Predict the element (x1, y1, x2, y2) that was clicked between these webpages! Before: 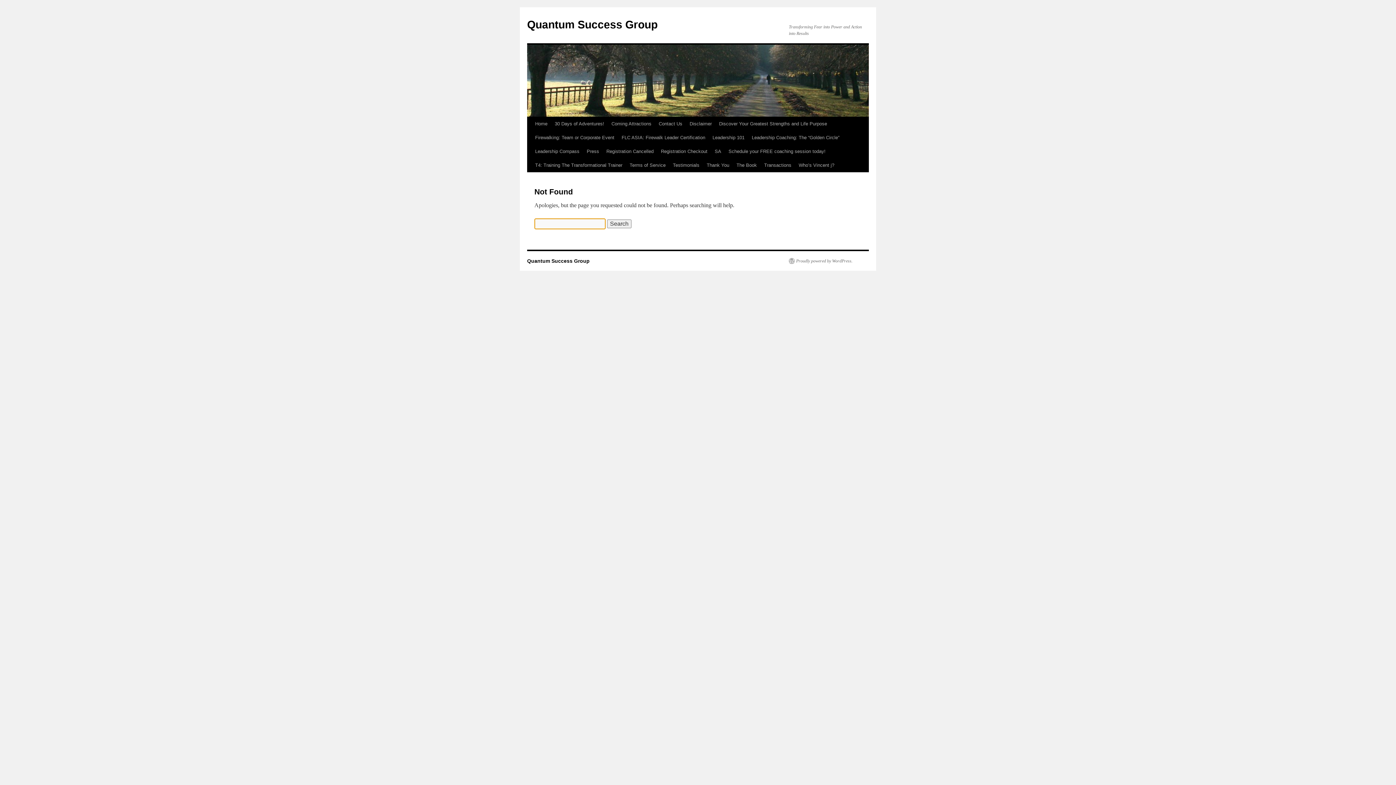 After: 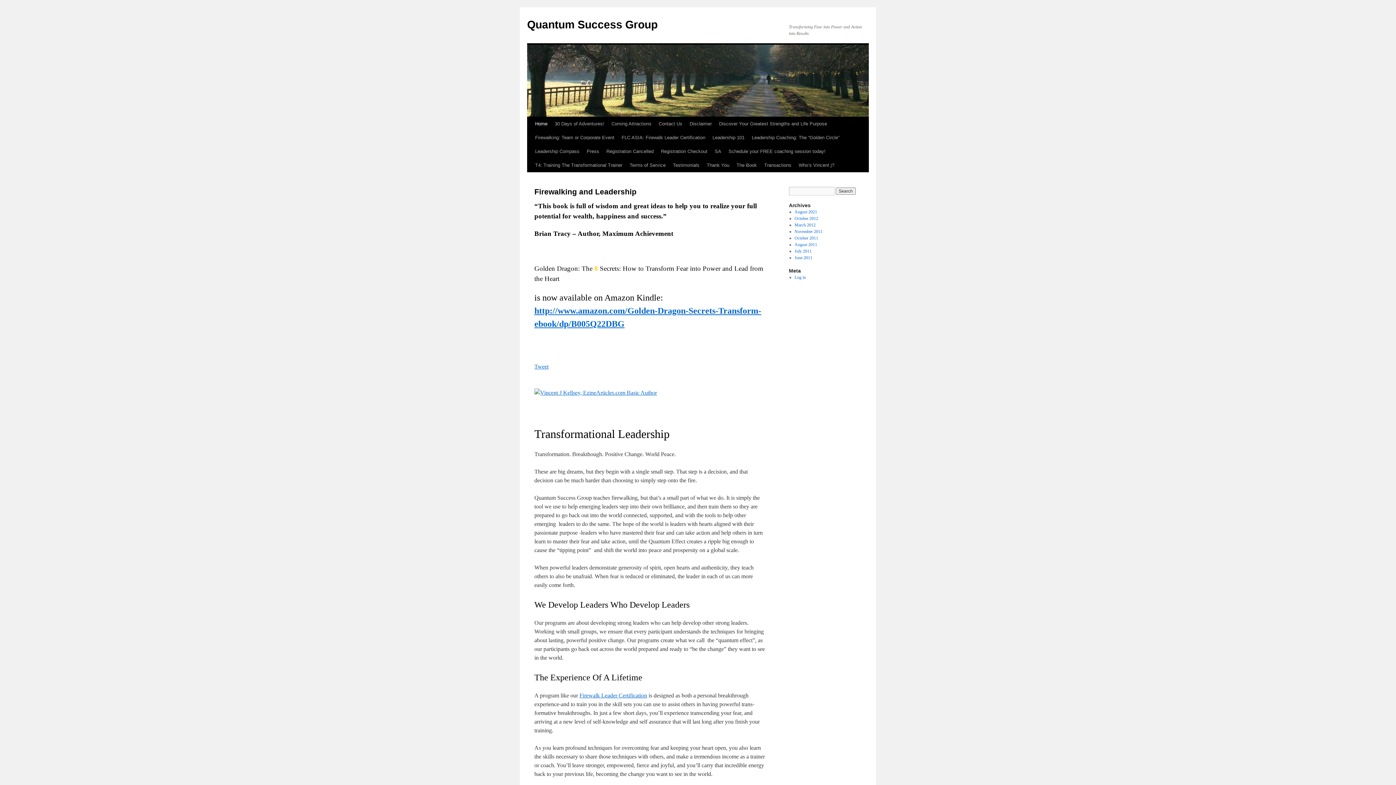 Action: bbox: (527, 258, 589, 264) label: Quantum Success Group